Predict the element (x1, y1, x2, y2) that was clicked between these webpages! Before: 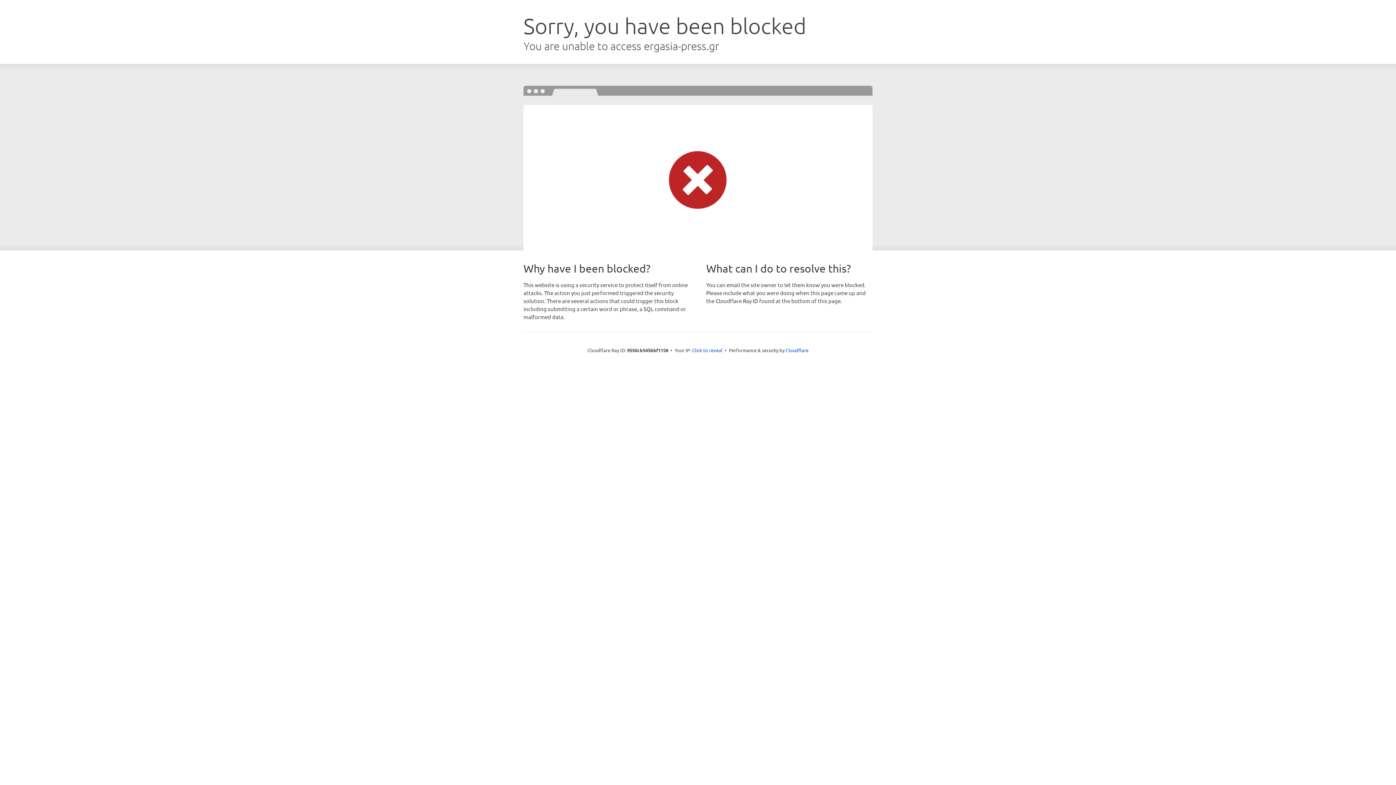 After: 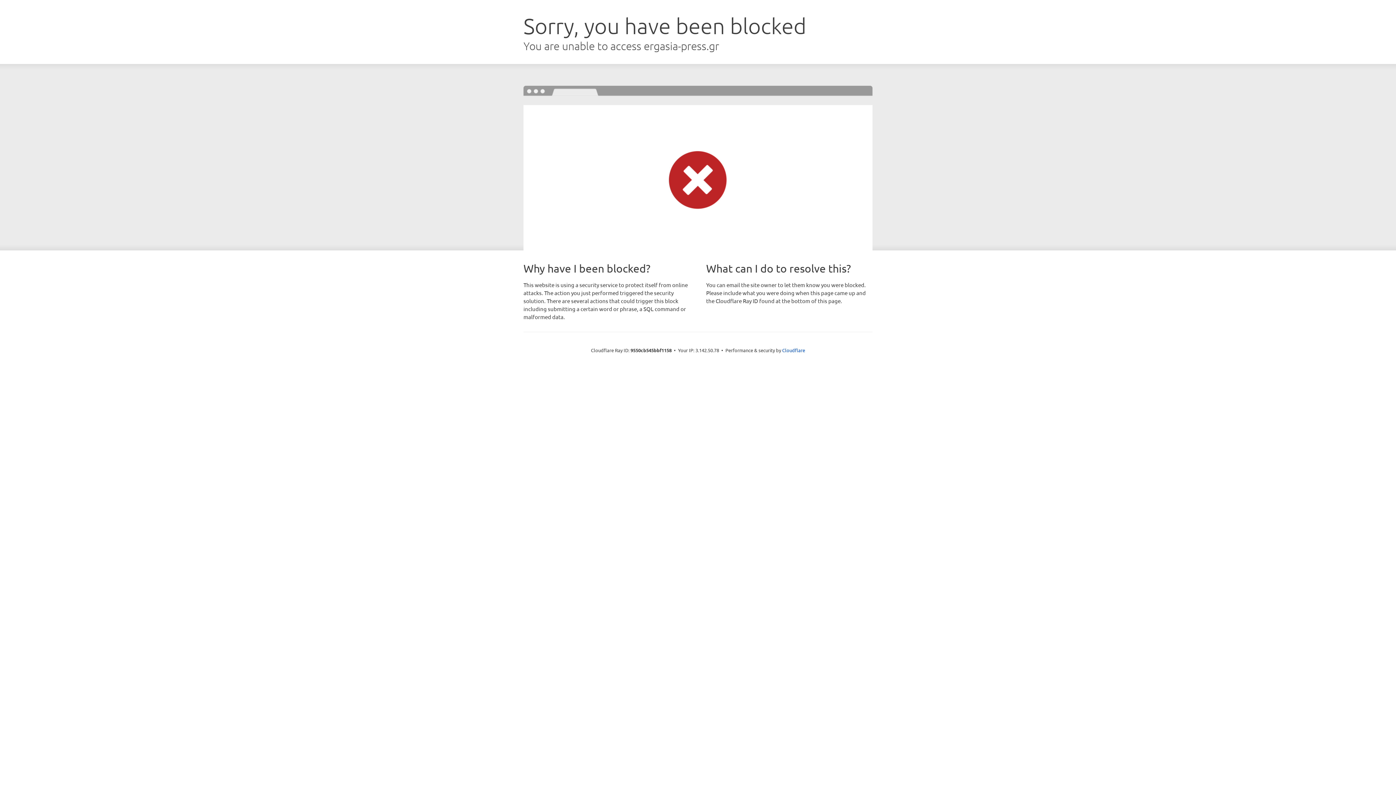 Action: label: Click to reveal bbox: (692, 346, 722, 353)